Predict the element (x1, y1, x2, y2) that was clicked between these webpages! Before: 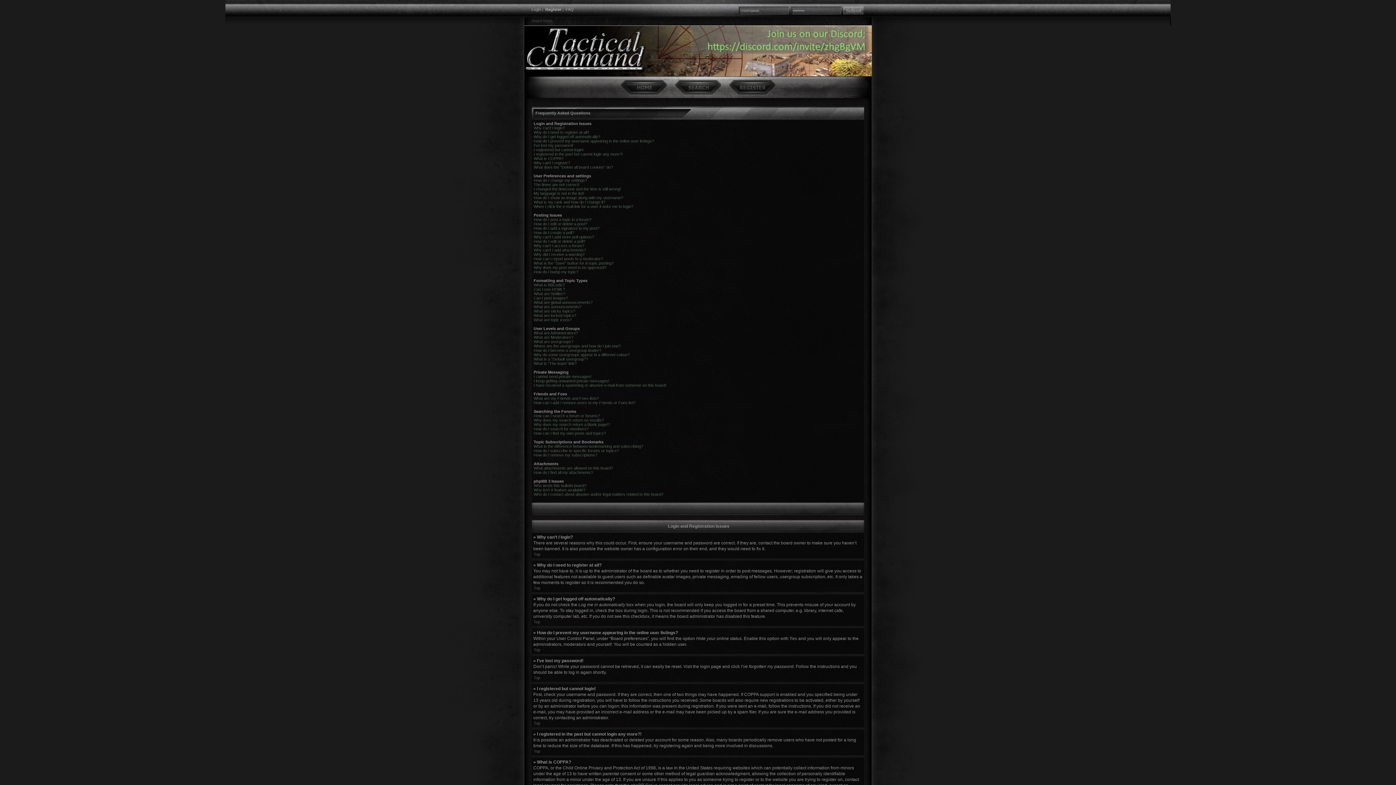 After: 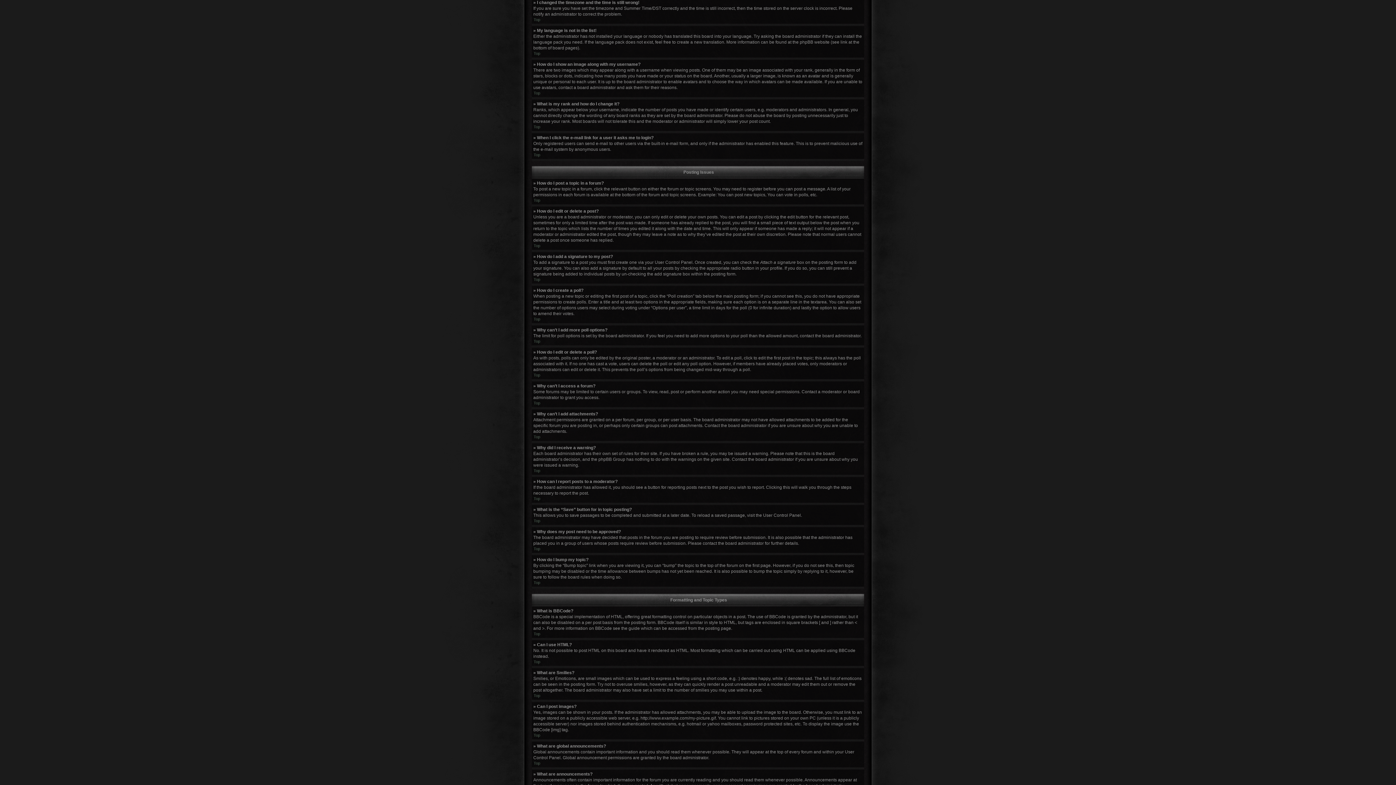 Action: label: I changed the timezone and the time is still wrong! bbox: (533, 186, 621, 191)